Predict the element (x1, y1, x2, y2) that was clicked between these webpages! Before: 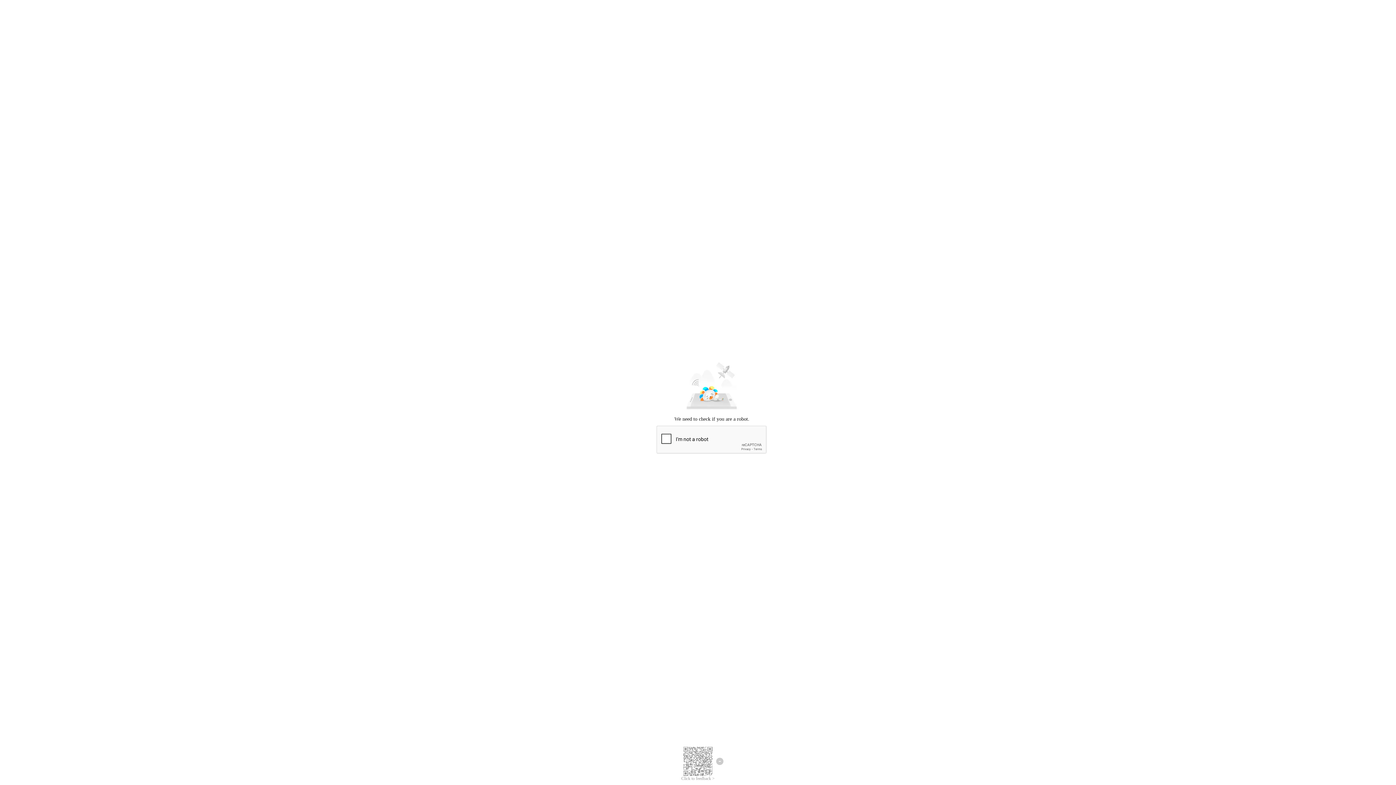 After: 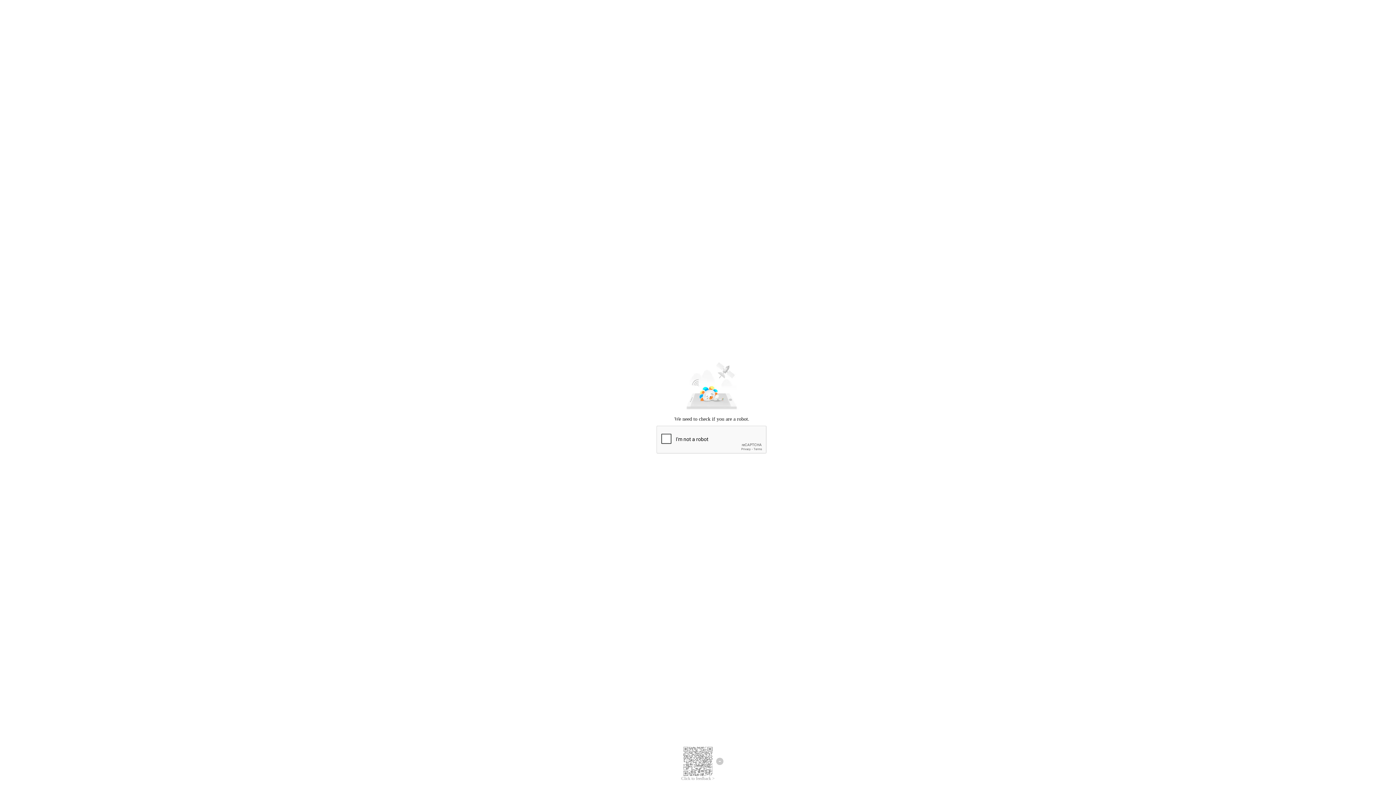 Action: label: Click to feedback > bbox: (681, 776, 714, 781)